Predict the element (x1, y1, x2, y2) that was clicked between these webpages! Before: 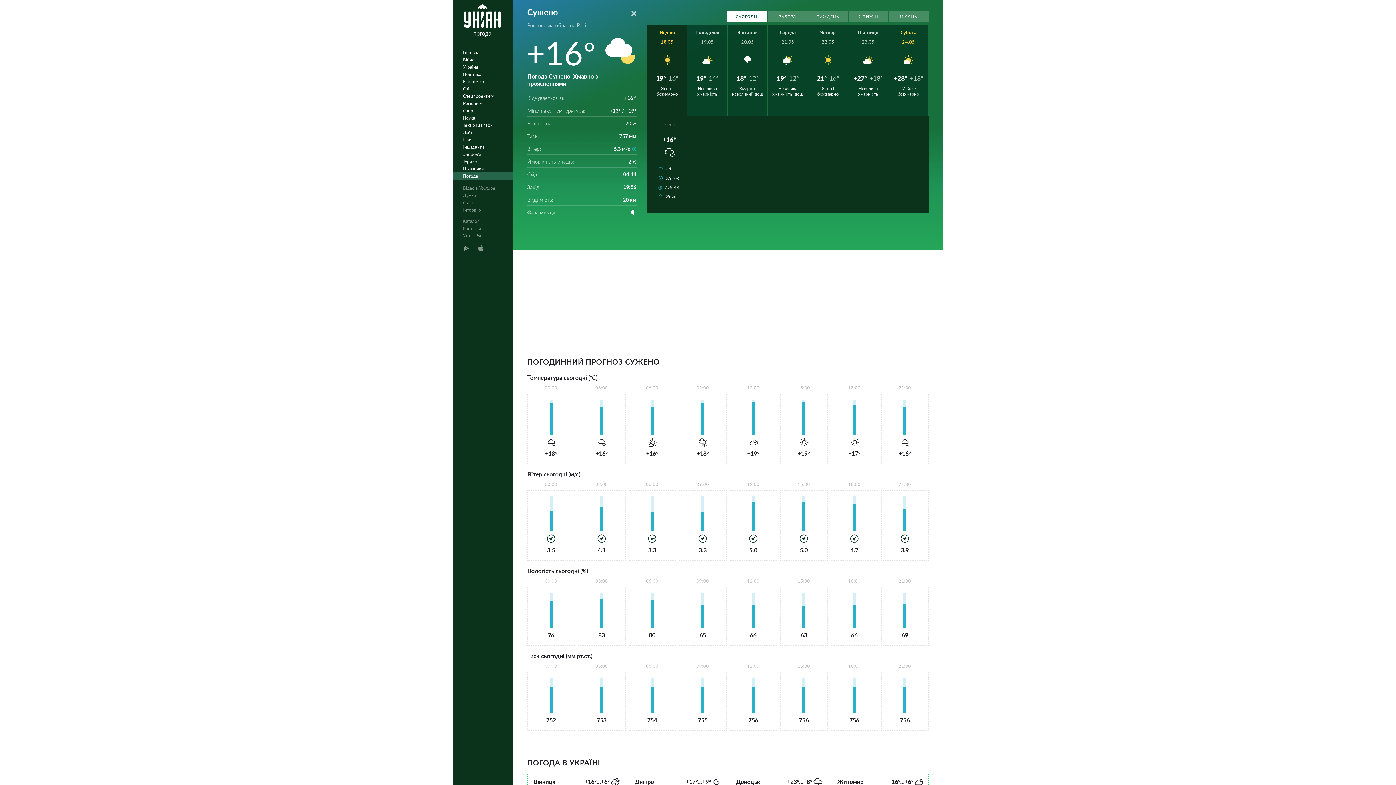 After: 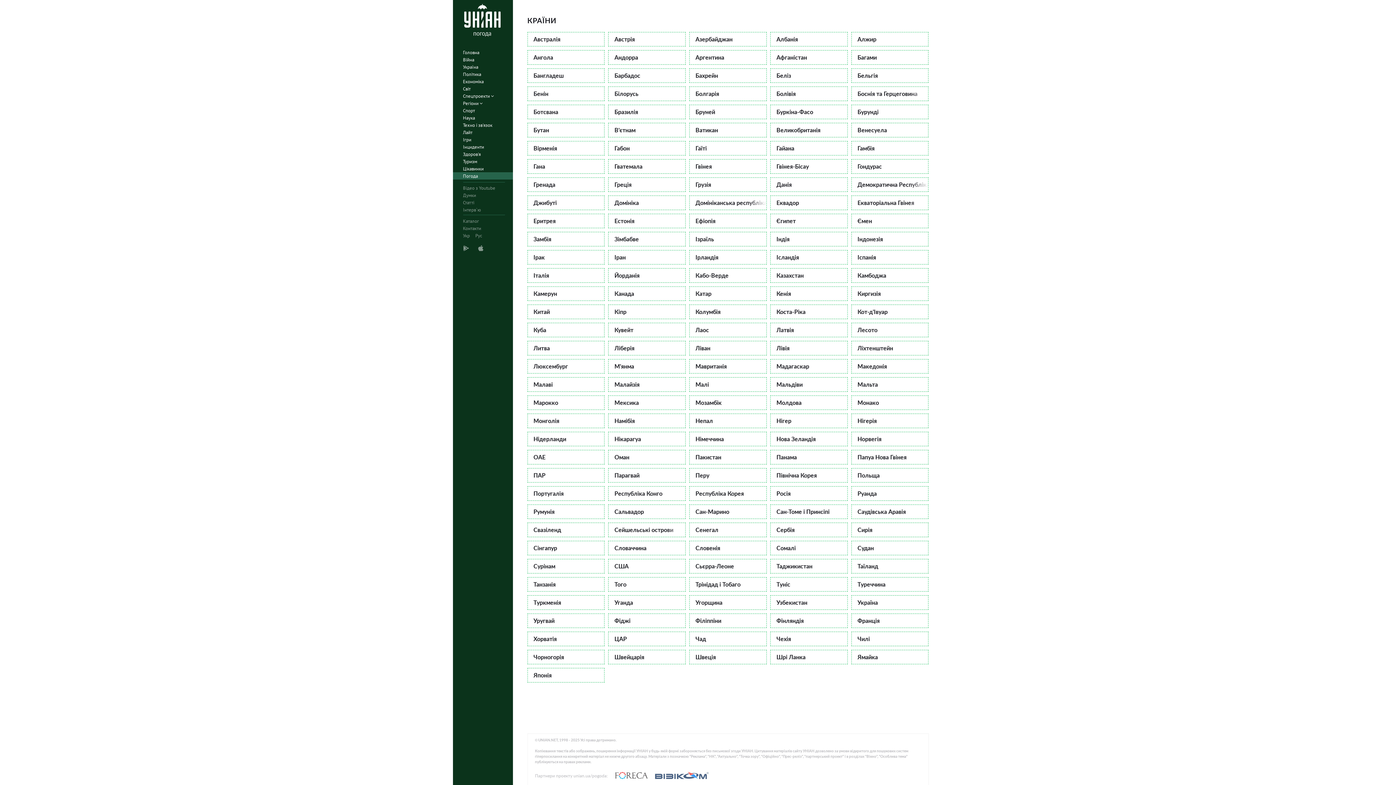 Action: label: Каталог bbox: (452, 217, 517, 224)